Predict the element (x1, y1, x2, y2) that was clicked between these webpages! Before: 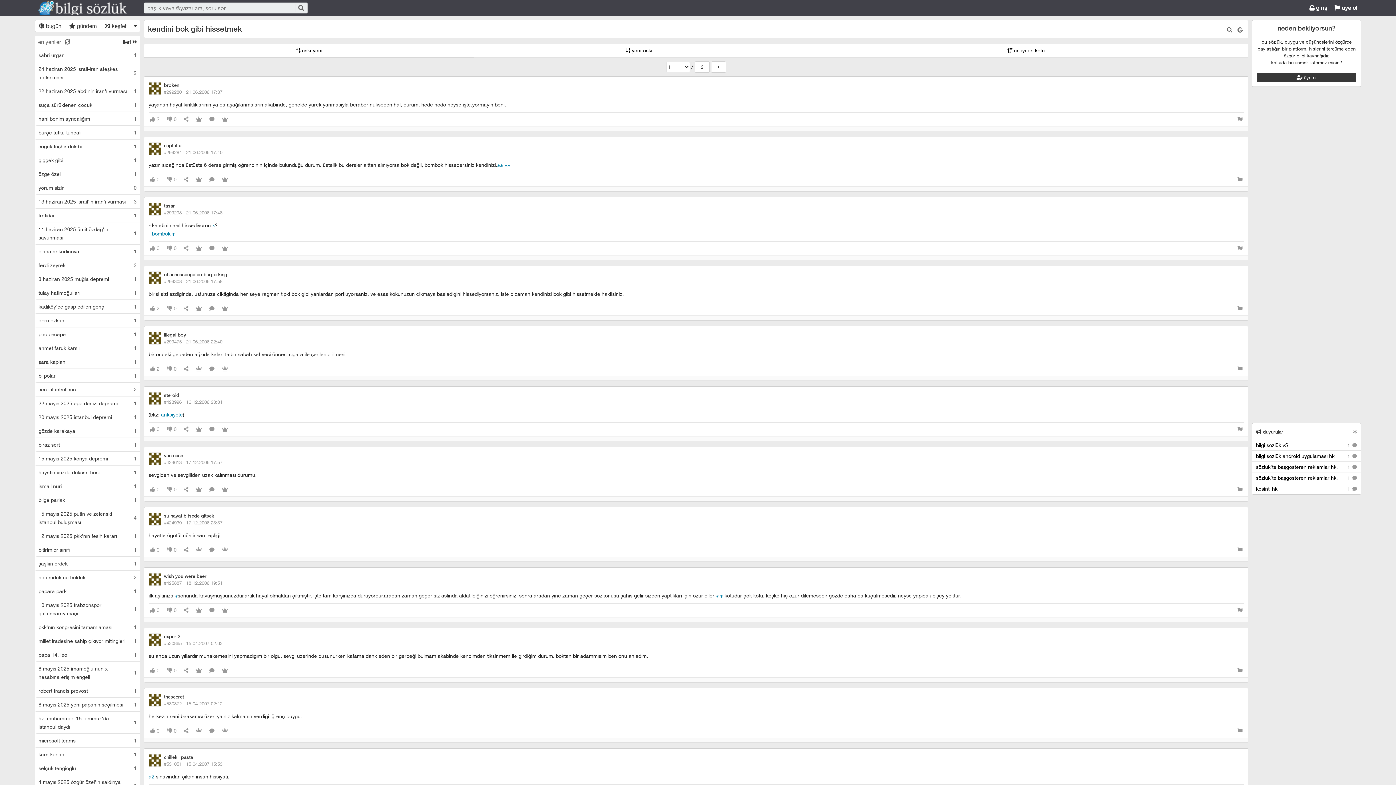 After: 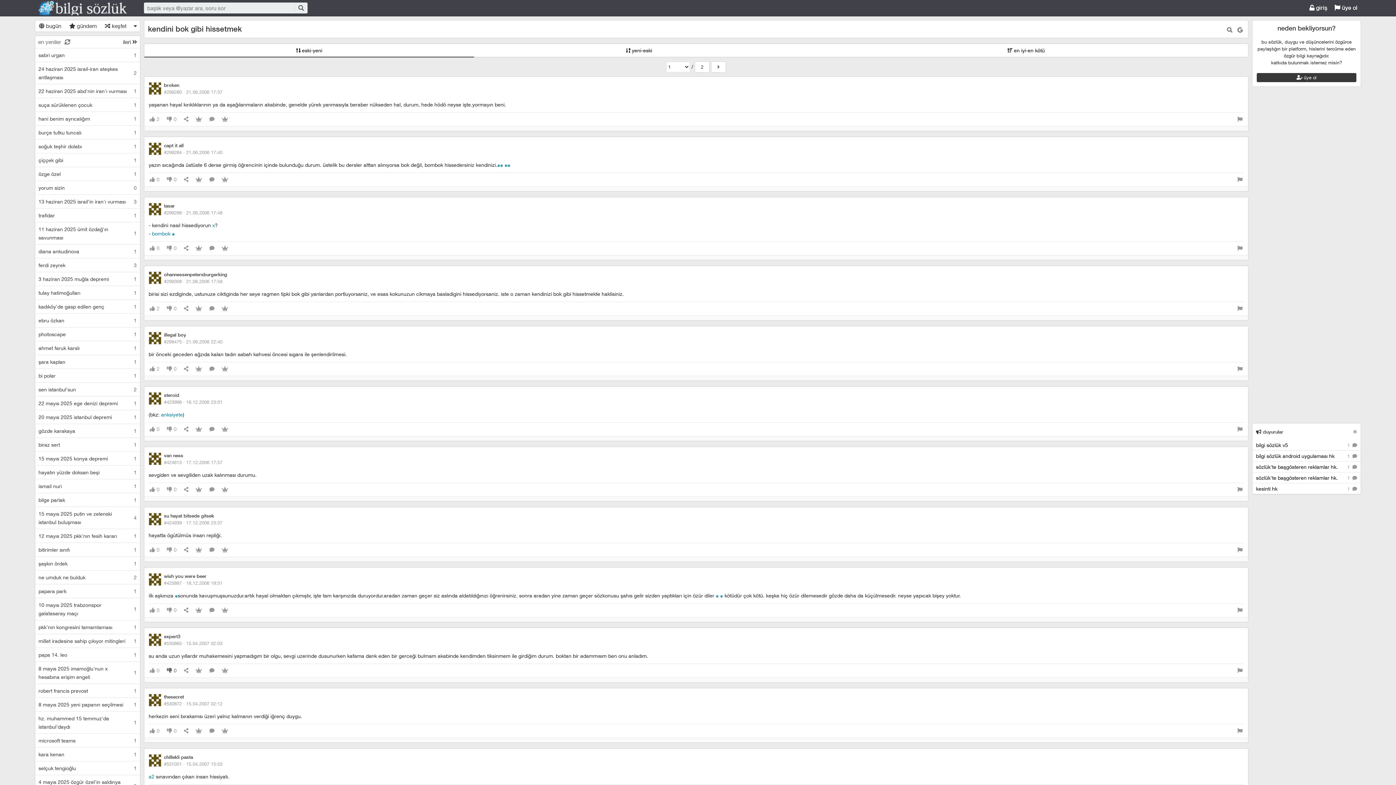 Action: bbox: (165, 664, 177, 677) label: 0